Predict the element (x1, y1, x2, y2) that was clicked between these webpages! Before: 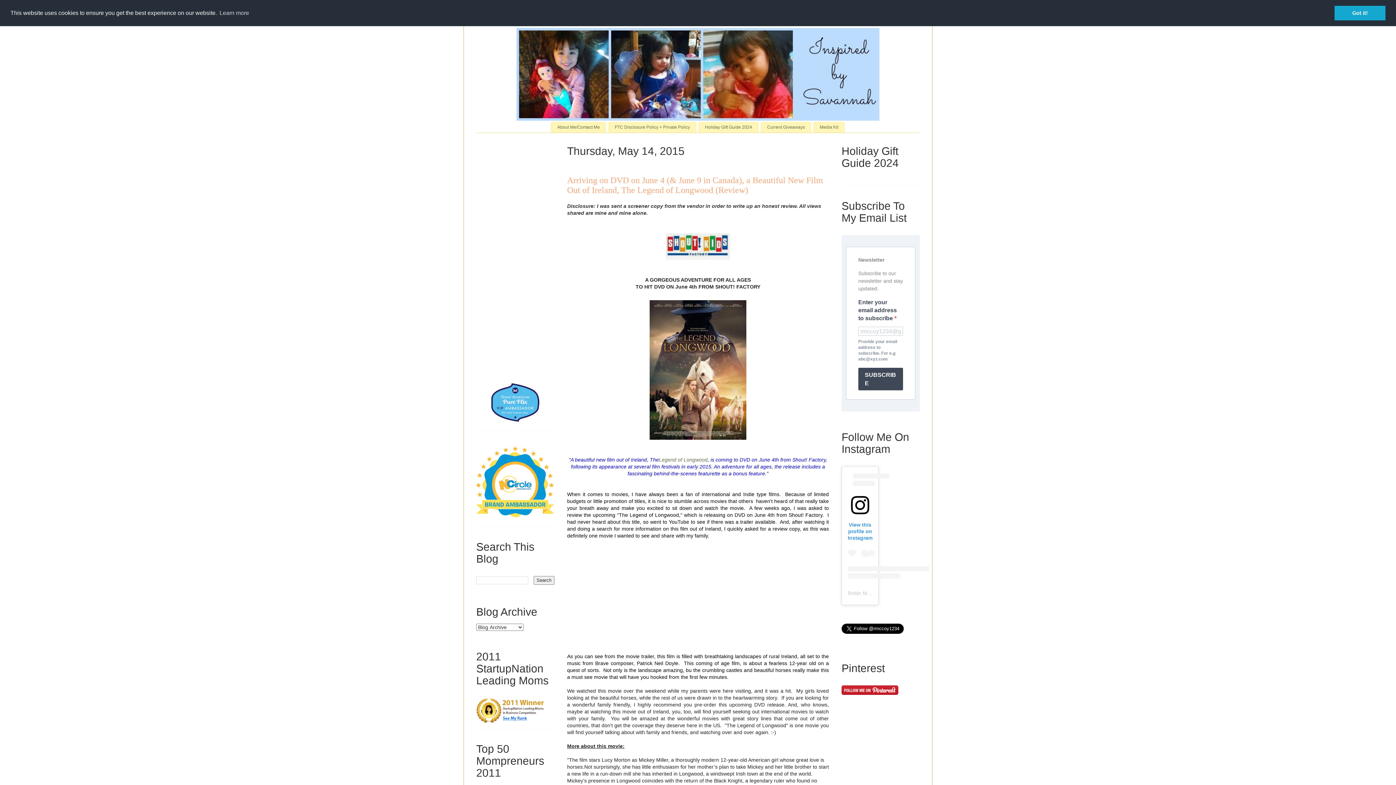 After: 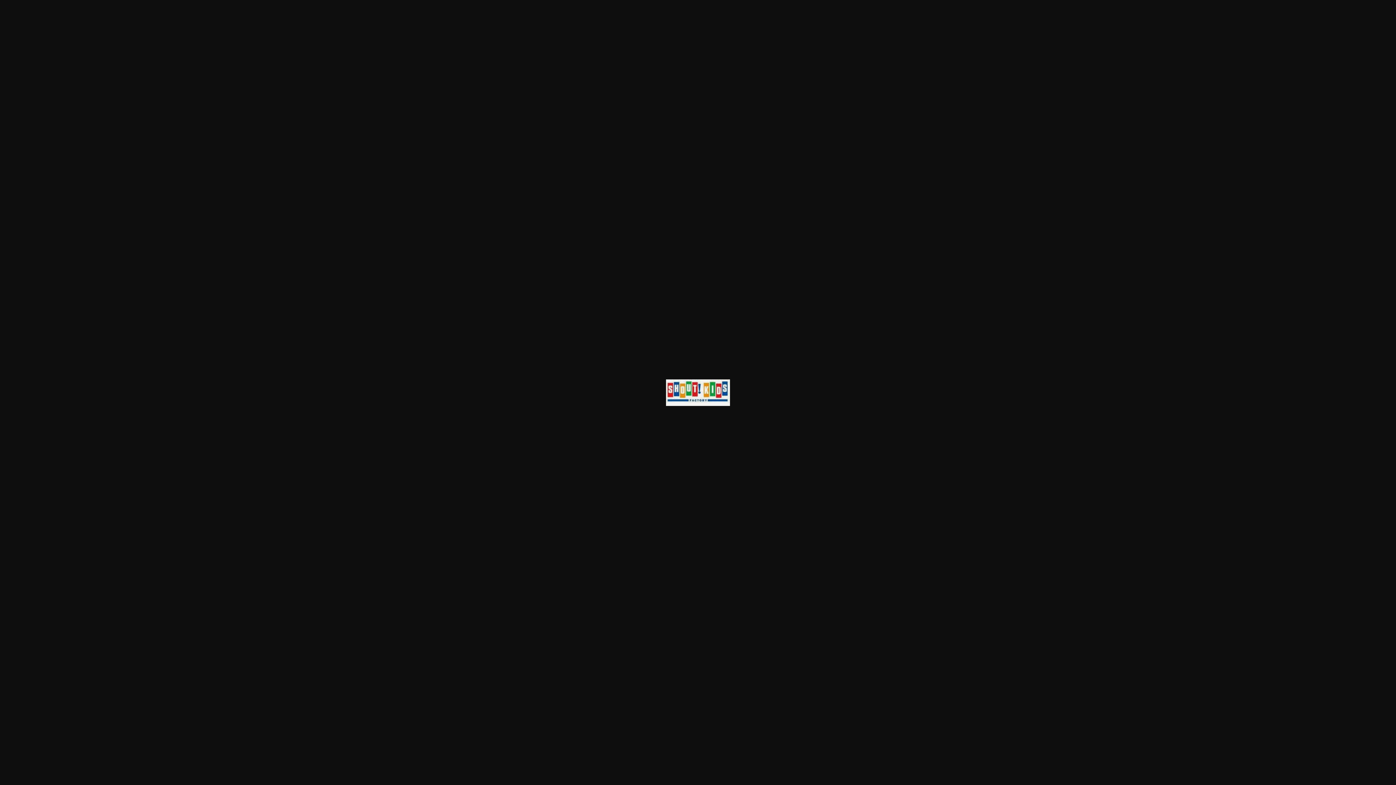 Action: bbox: (663, 243, 733, 249)